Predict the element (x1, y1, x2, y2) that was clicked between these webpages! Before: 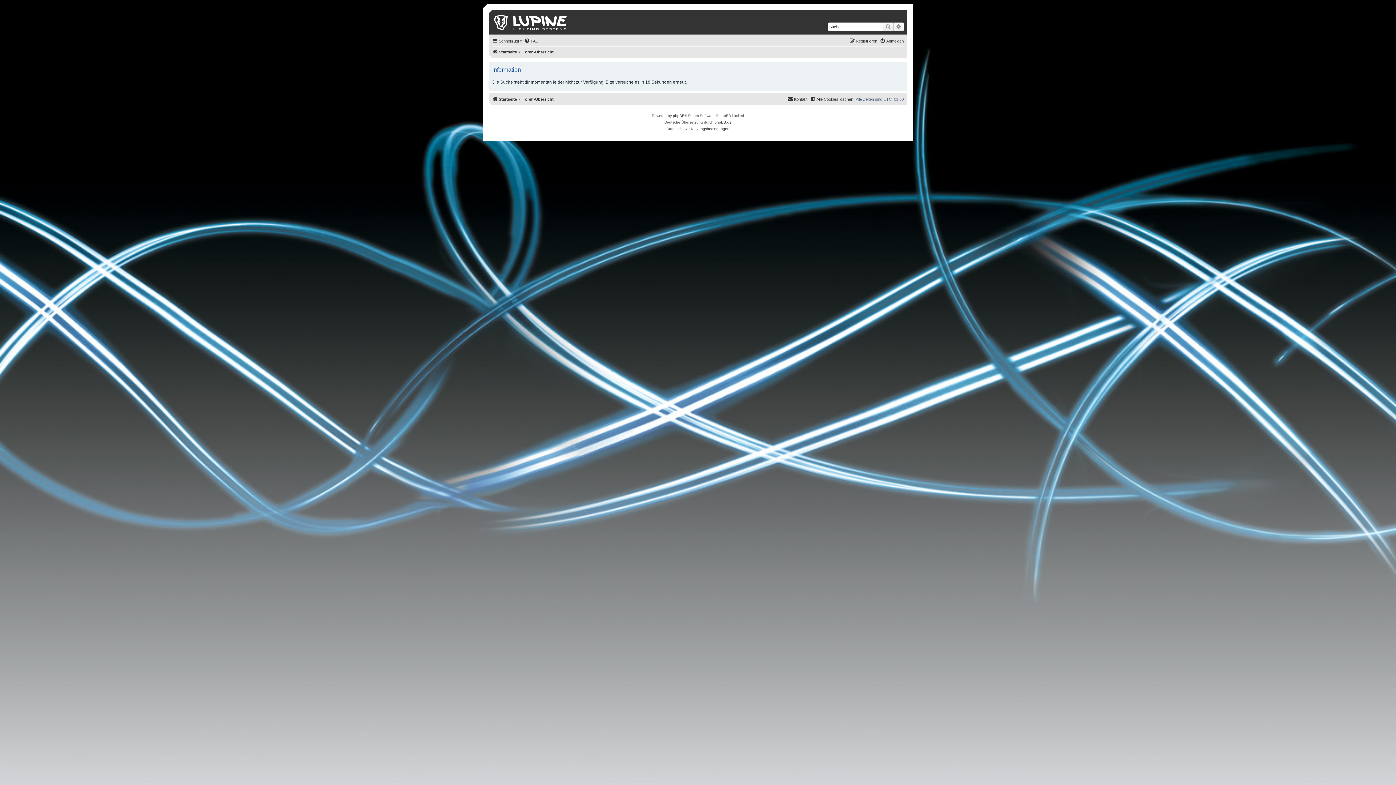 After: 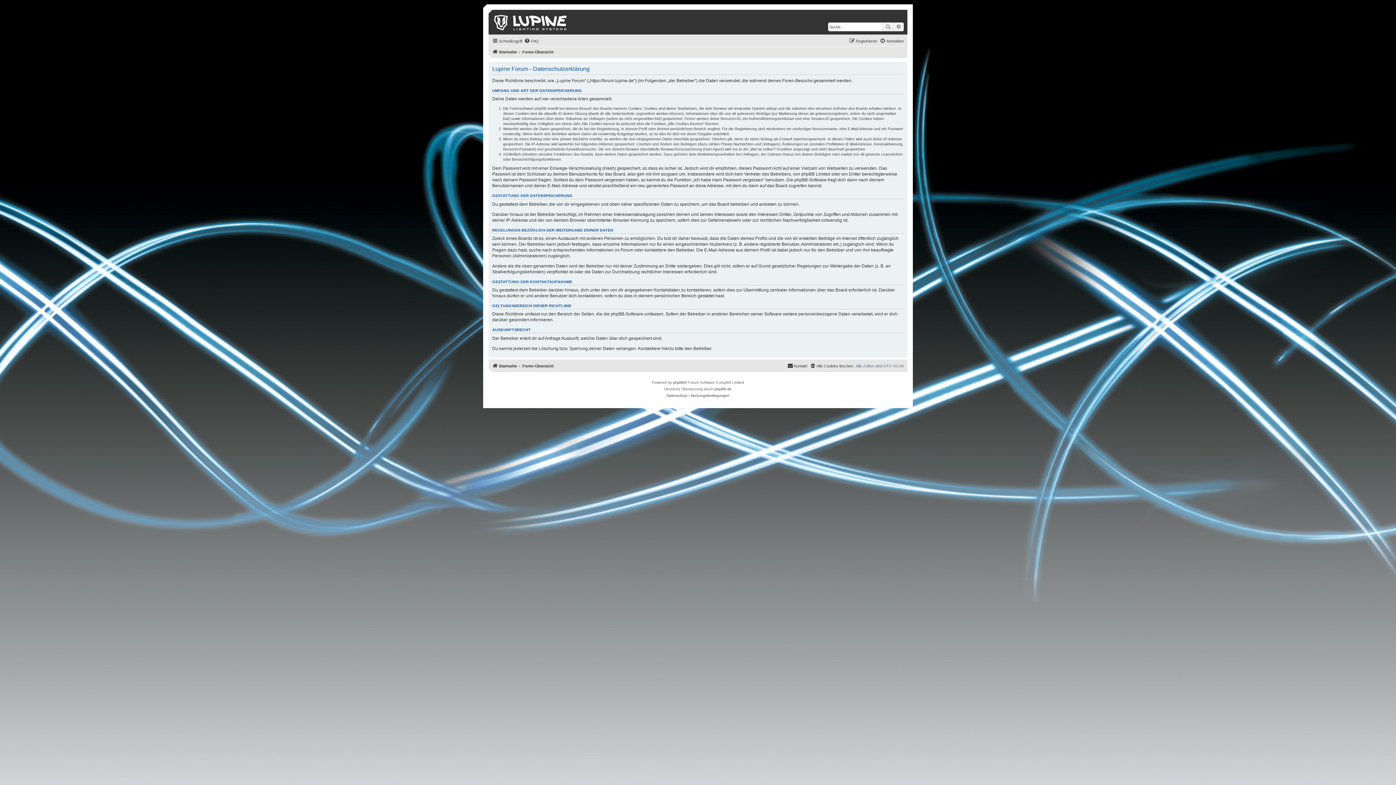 Action: bbox: (666, 125, 687, 132) label: Datenschutz